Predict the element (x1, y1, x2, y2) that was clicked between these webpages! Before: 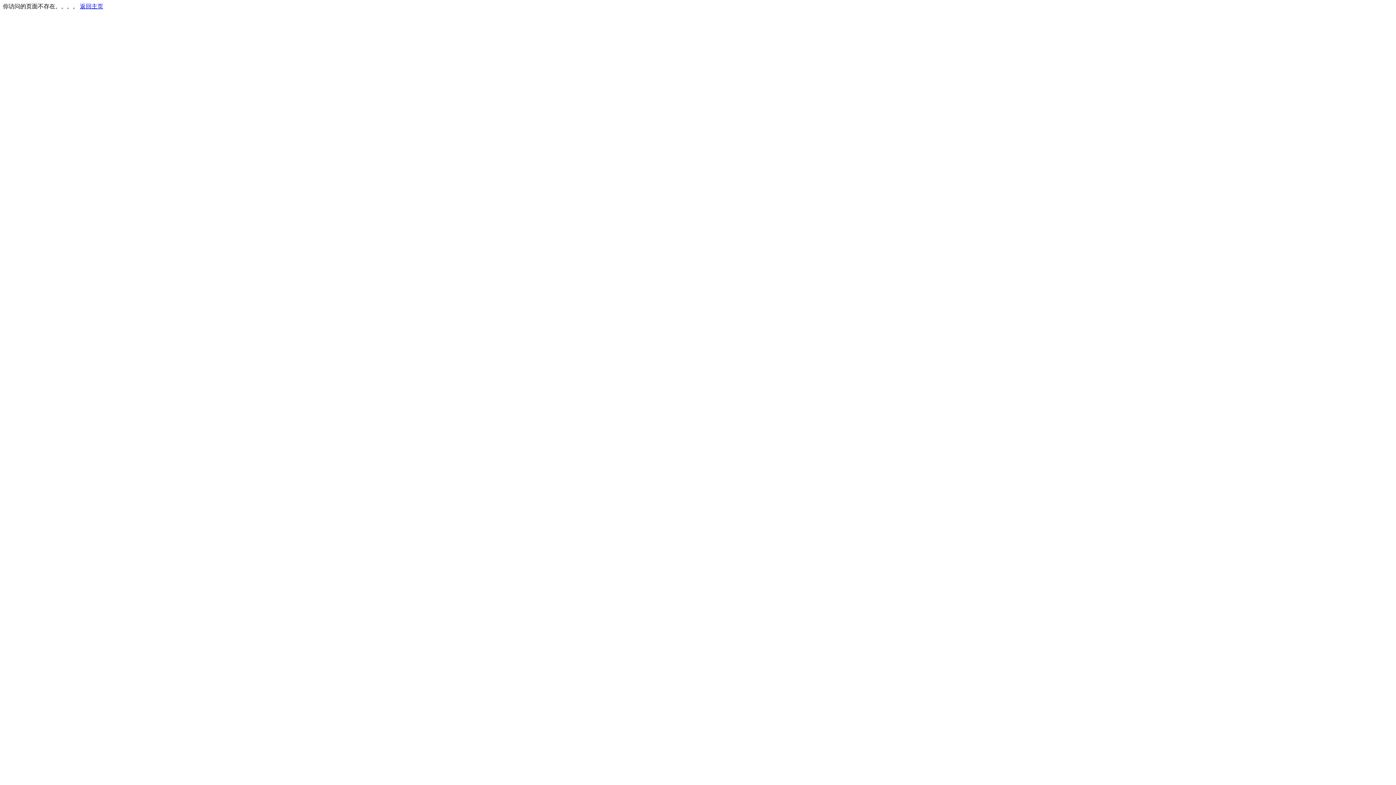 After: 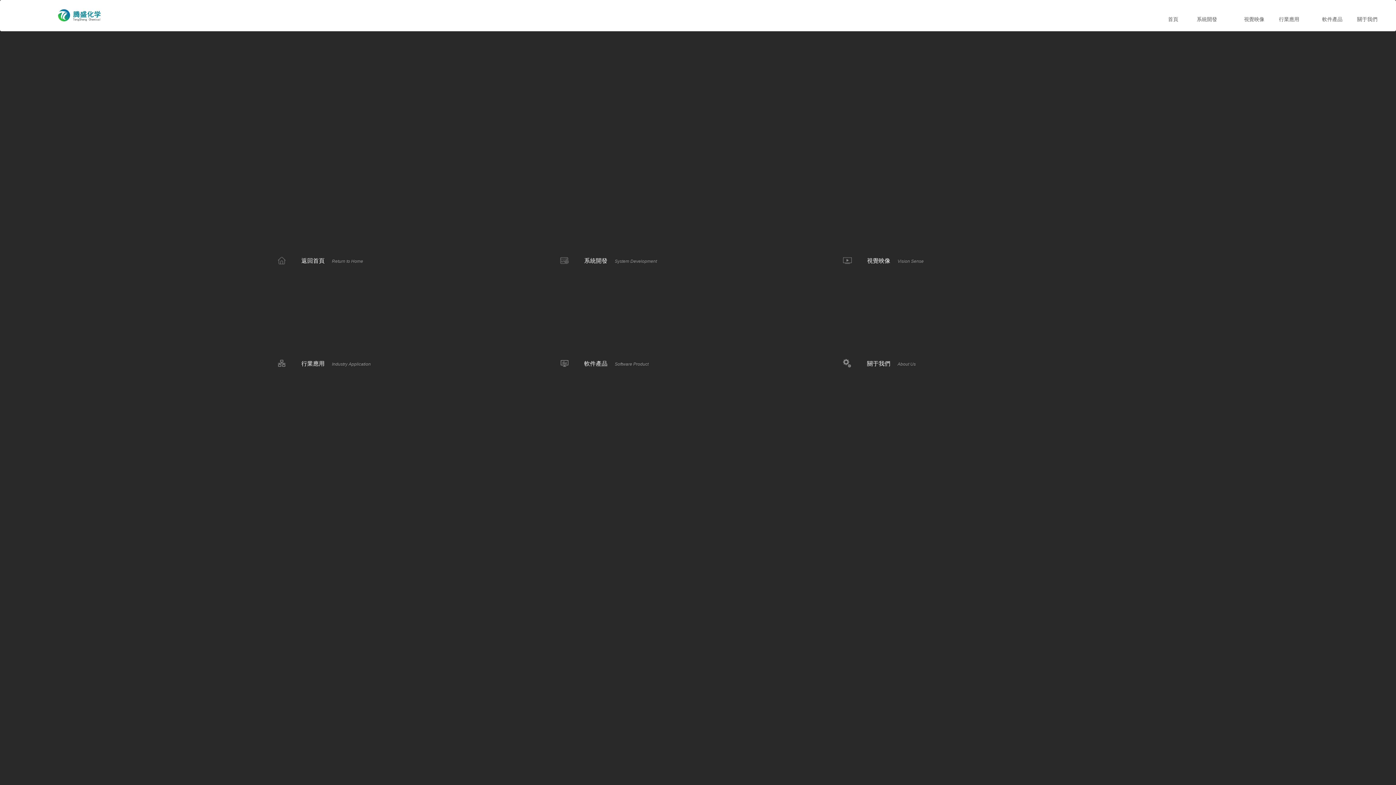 Action: bbox: (80, 3, 103, 9) label: 返回主页